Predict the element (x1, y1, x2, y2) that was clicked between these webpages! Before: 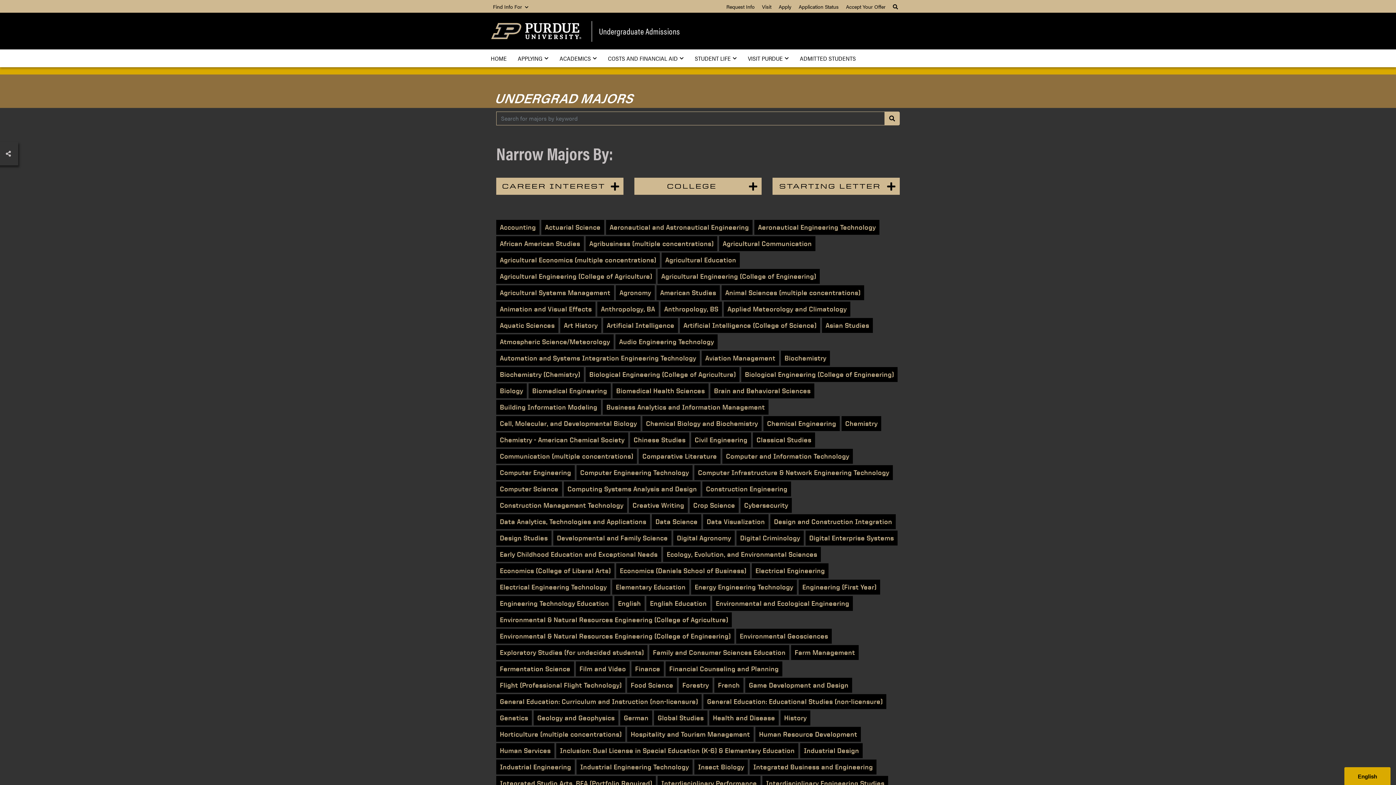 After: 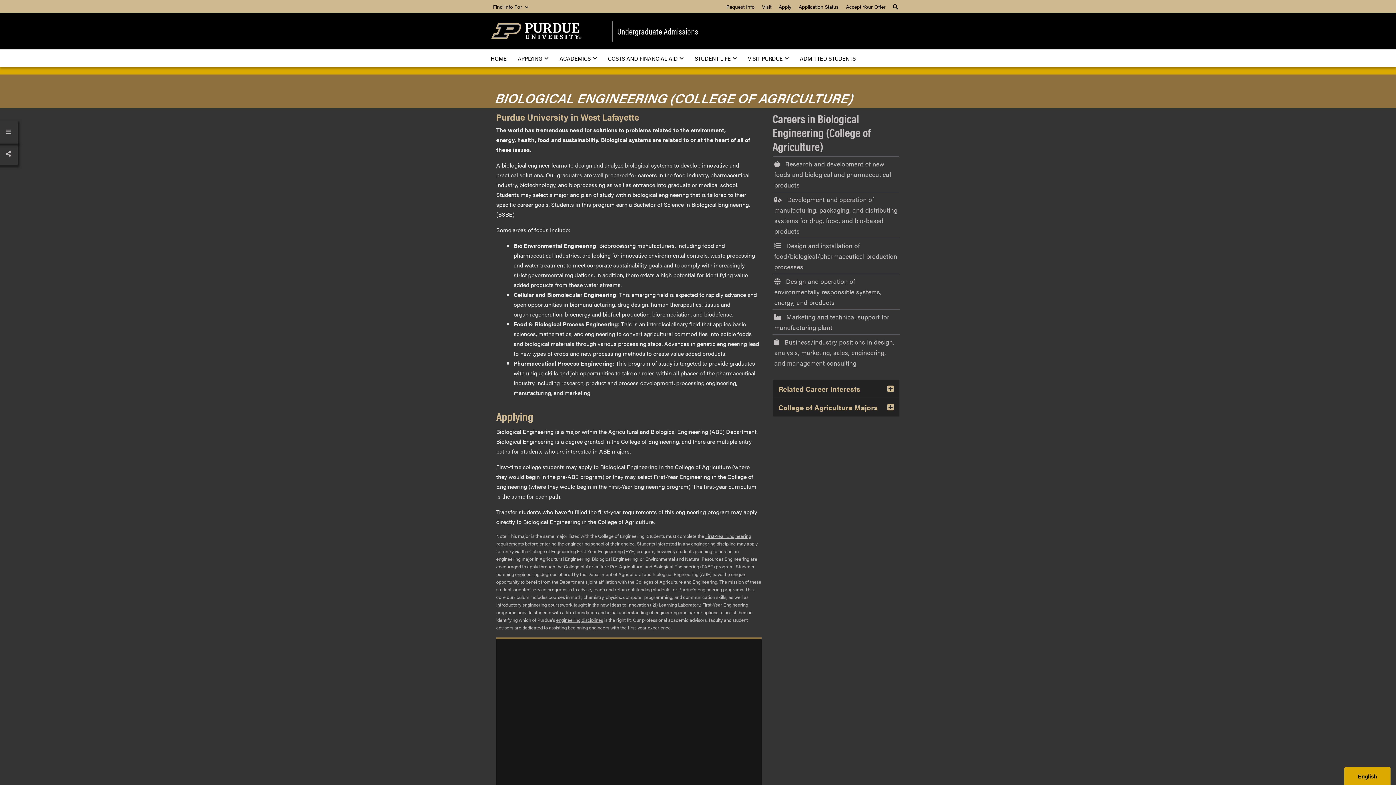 Action: bbox: (585, 367, 739, 382) label: Biological Engineering (College of Agriculture)